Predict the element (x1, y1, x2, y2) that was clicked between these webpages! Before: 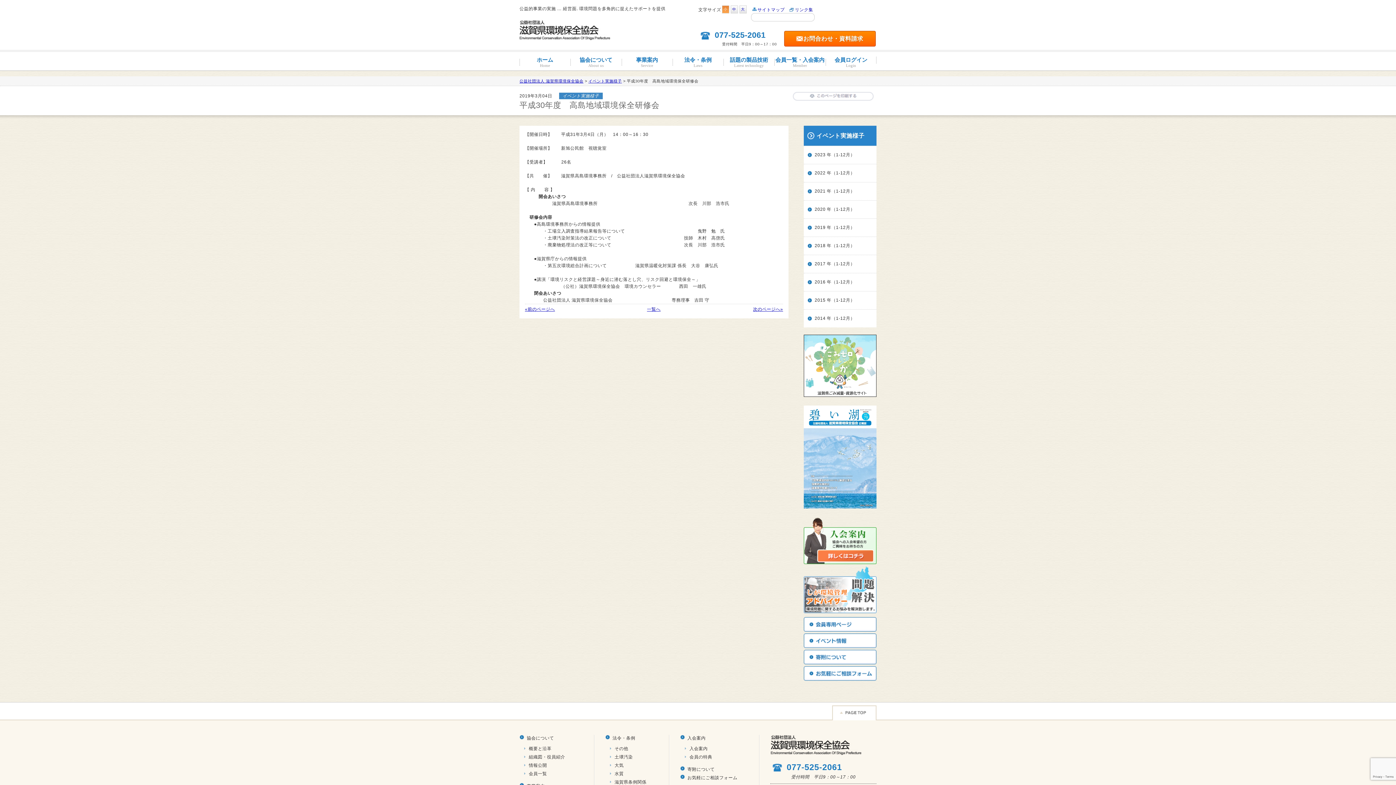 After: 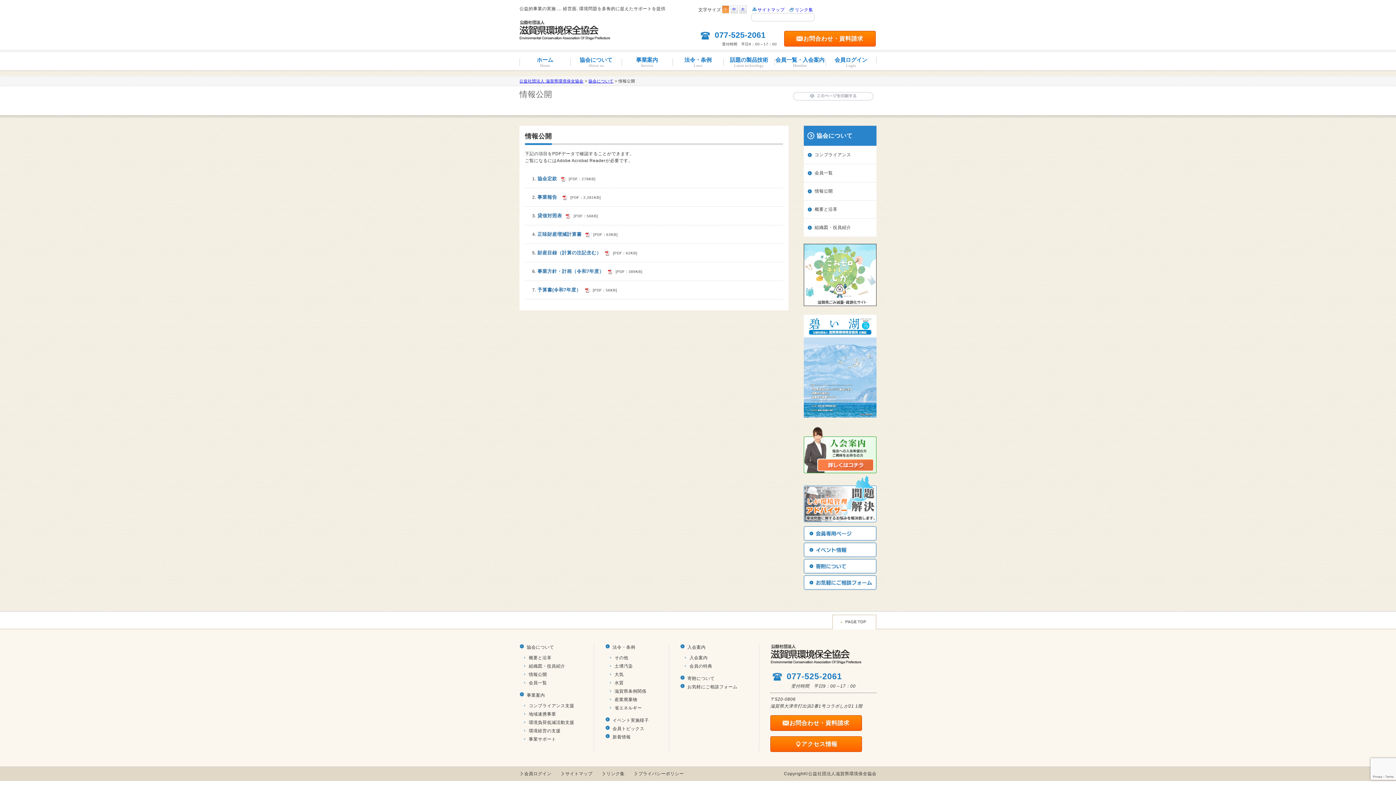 Action: label: 情報公開 bbox: (528, 763, 547, 768)